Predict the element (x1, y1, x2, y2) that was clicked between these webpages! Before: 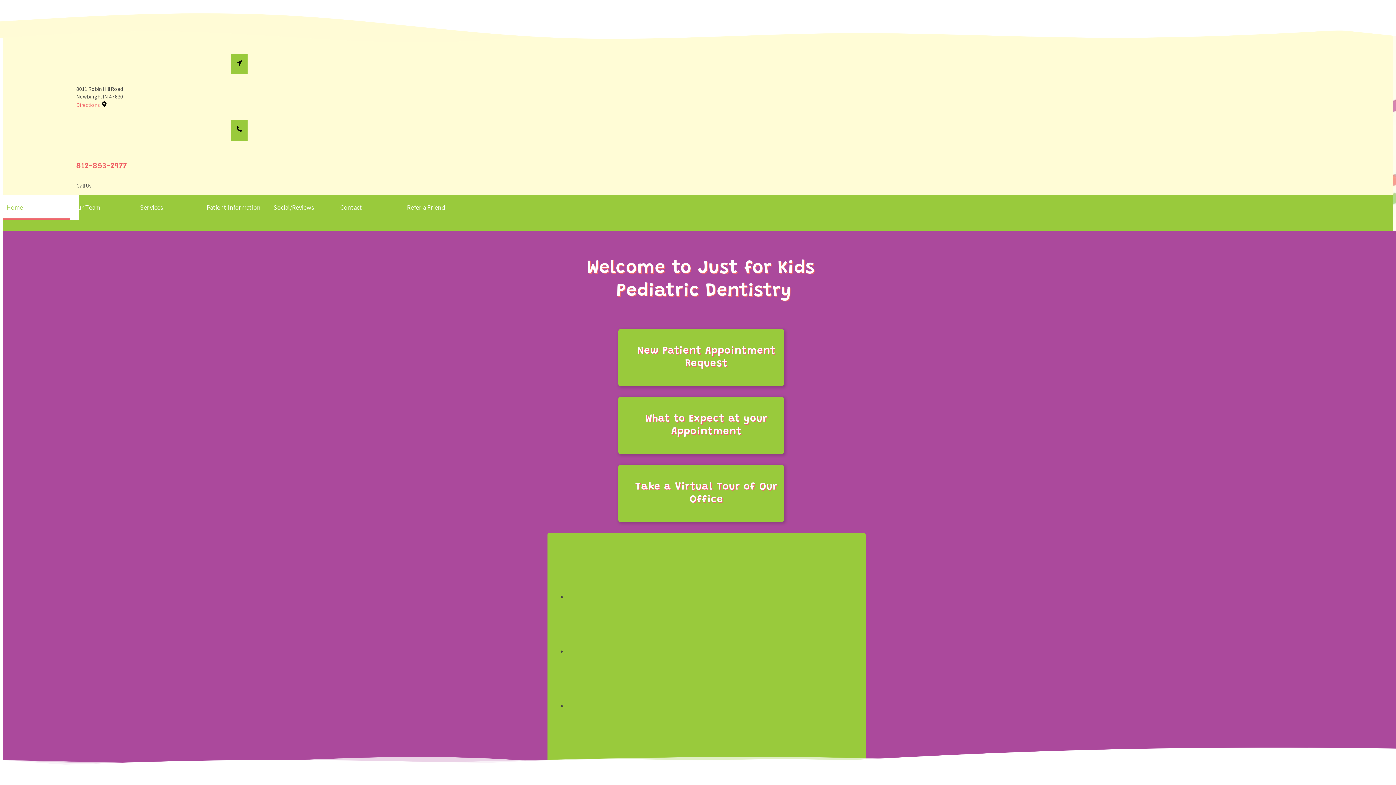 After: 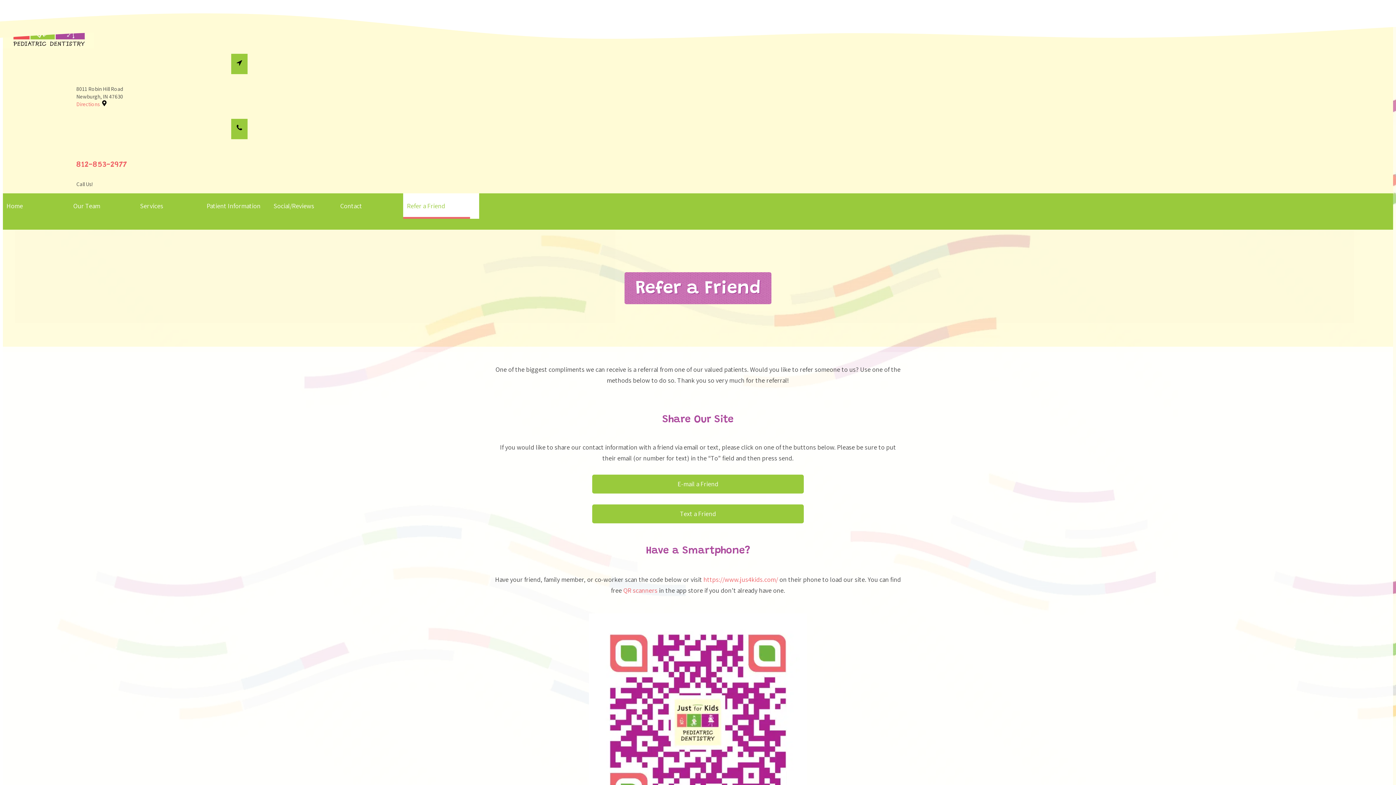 Action: label: Refer a Friend bbox: (403, 194, 479, 220)